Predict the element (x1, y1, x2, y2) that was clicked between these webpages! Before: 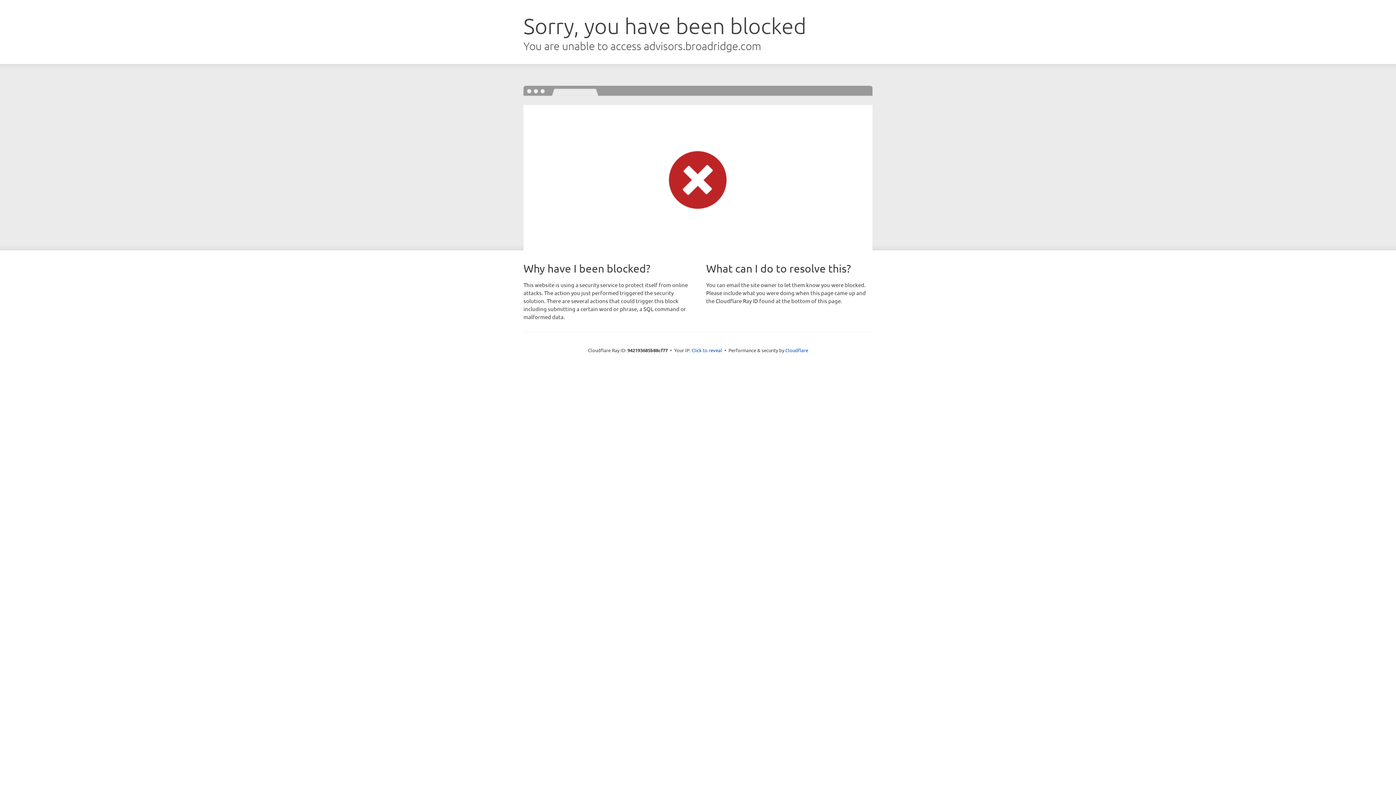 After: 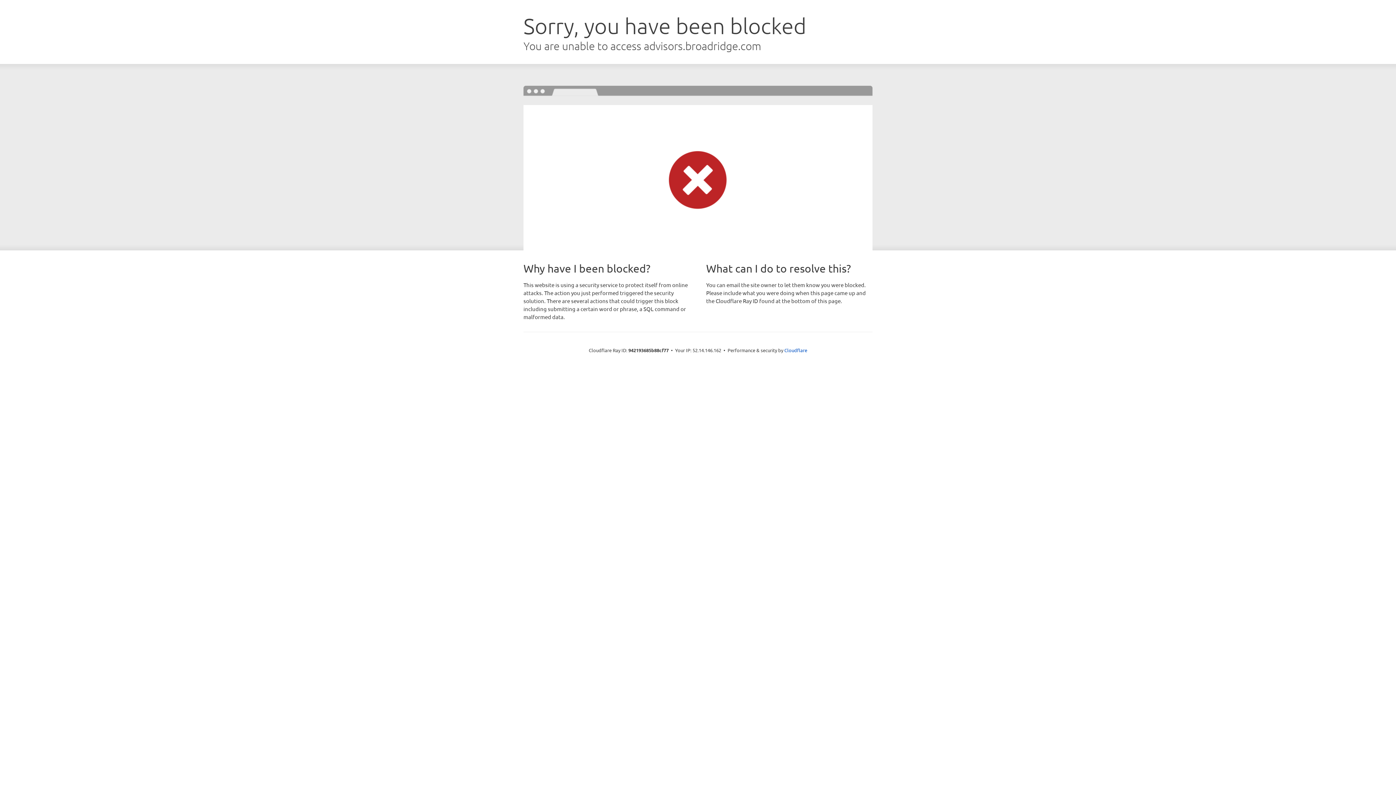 Action: label: Click to reveal bbox: (691, 346, 722, 353)